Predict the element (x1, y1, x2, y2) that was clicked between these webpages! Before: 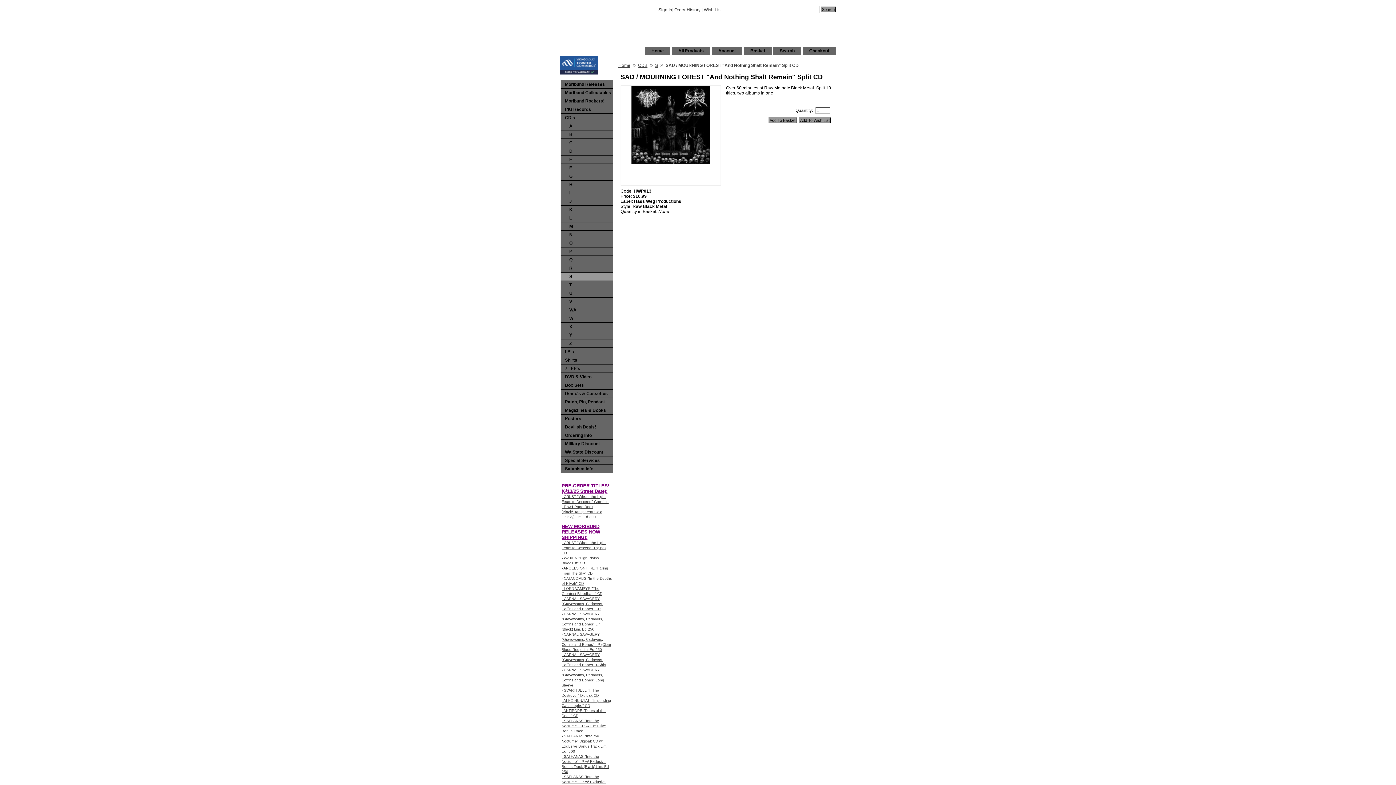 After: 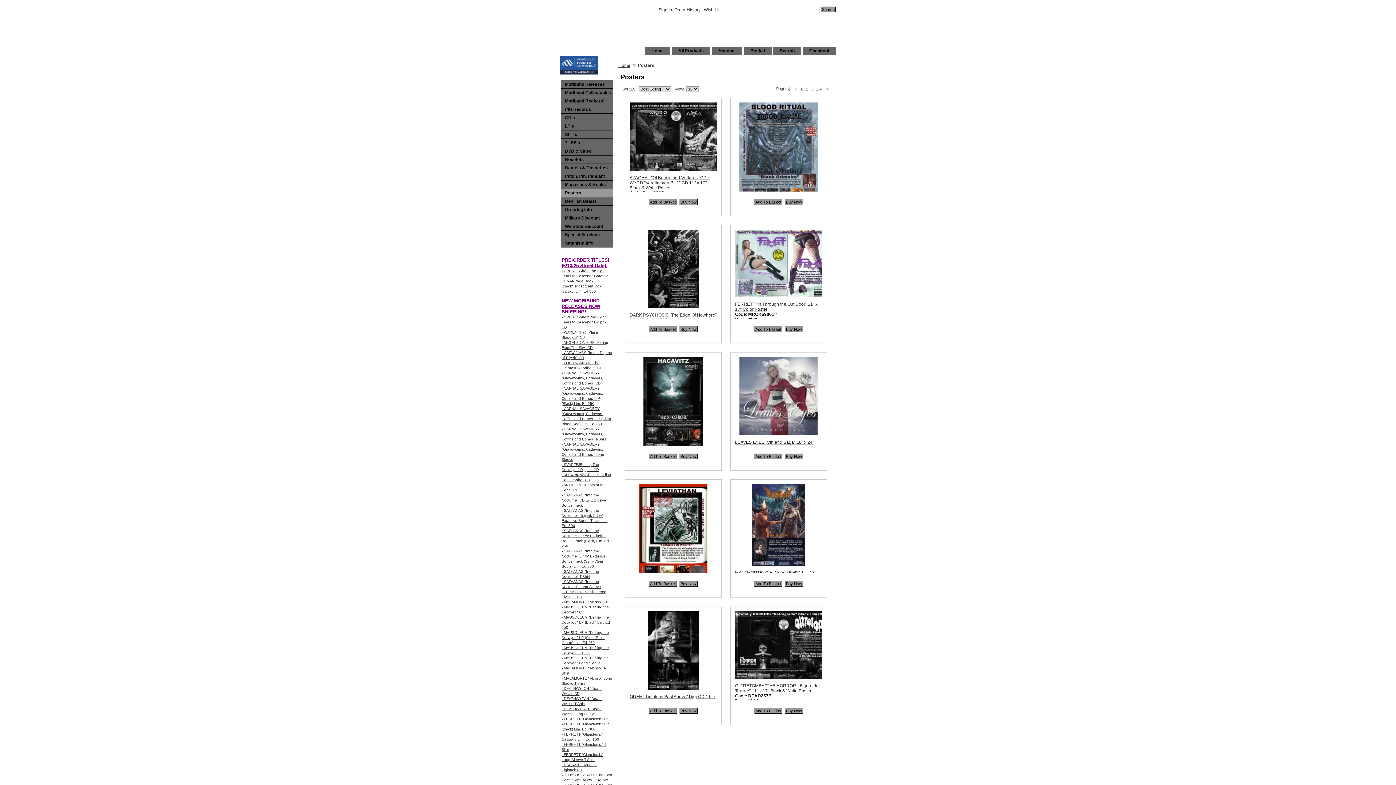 Action: bbox: (560, 414, 613, 422) label: Posters